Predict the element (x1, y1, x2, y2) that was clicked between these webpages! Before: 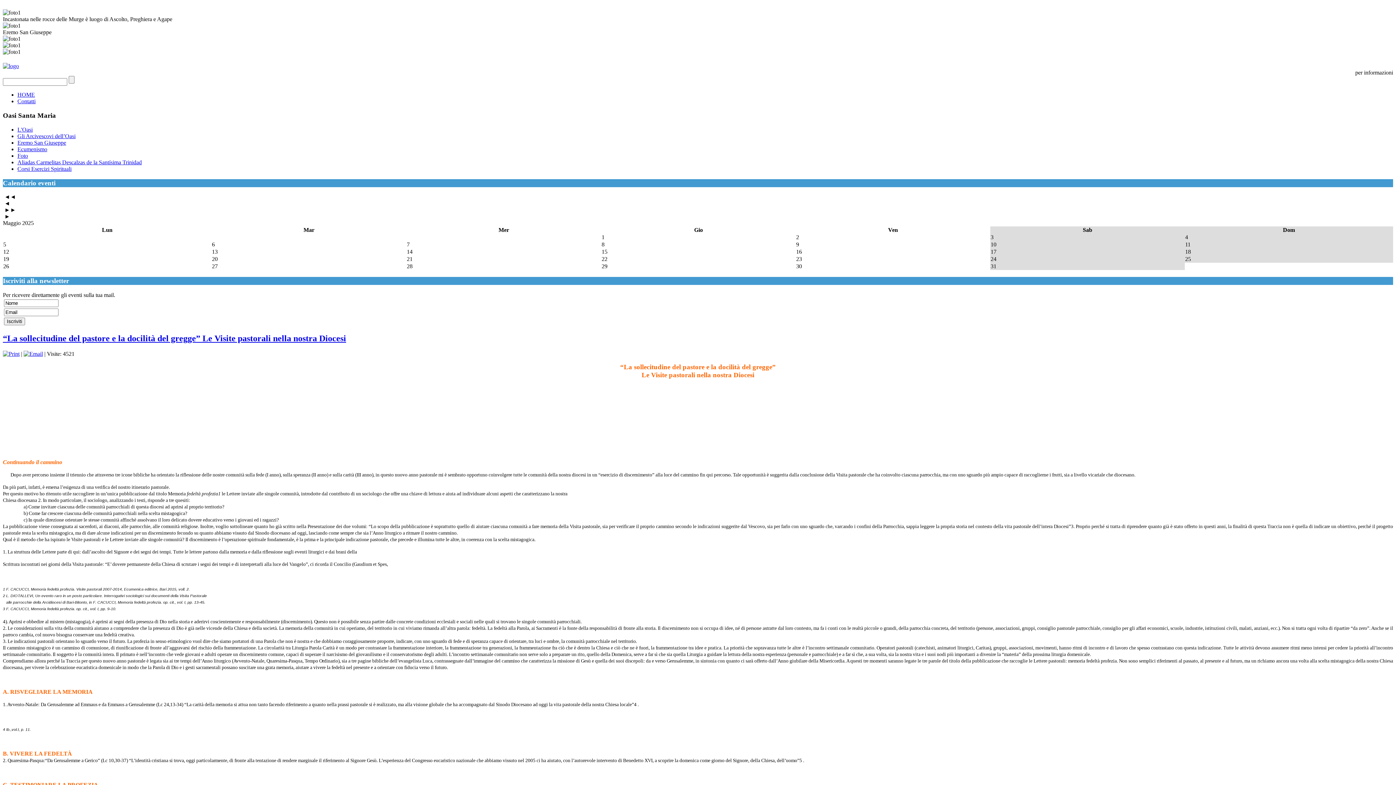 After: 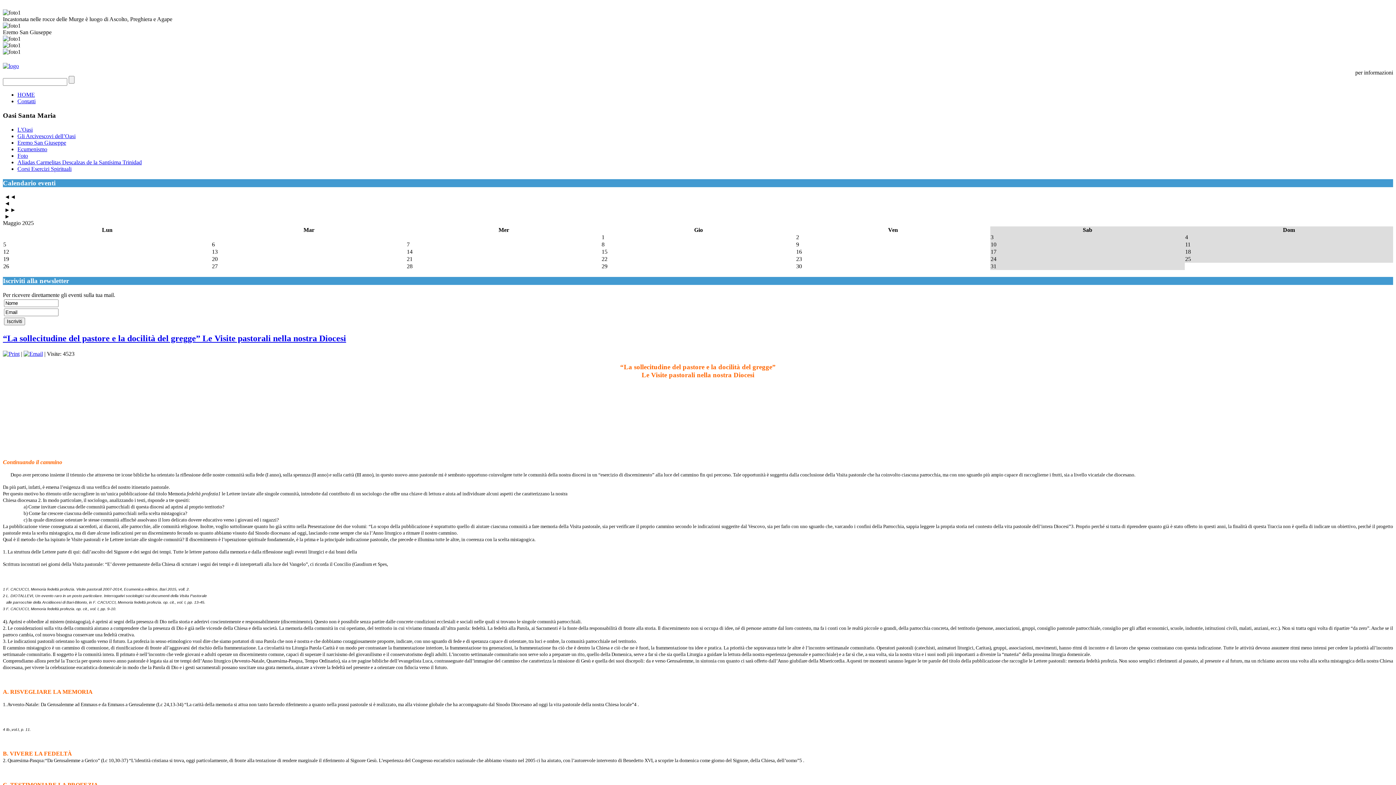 Action: bbox: (2, 333, 346, 343) label: “La sollecitudine del pastore e la docilità del gregge” Le Visite pastorali nella nostra Diocesi